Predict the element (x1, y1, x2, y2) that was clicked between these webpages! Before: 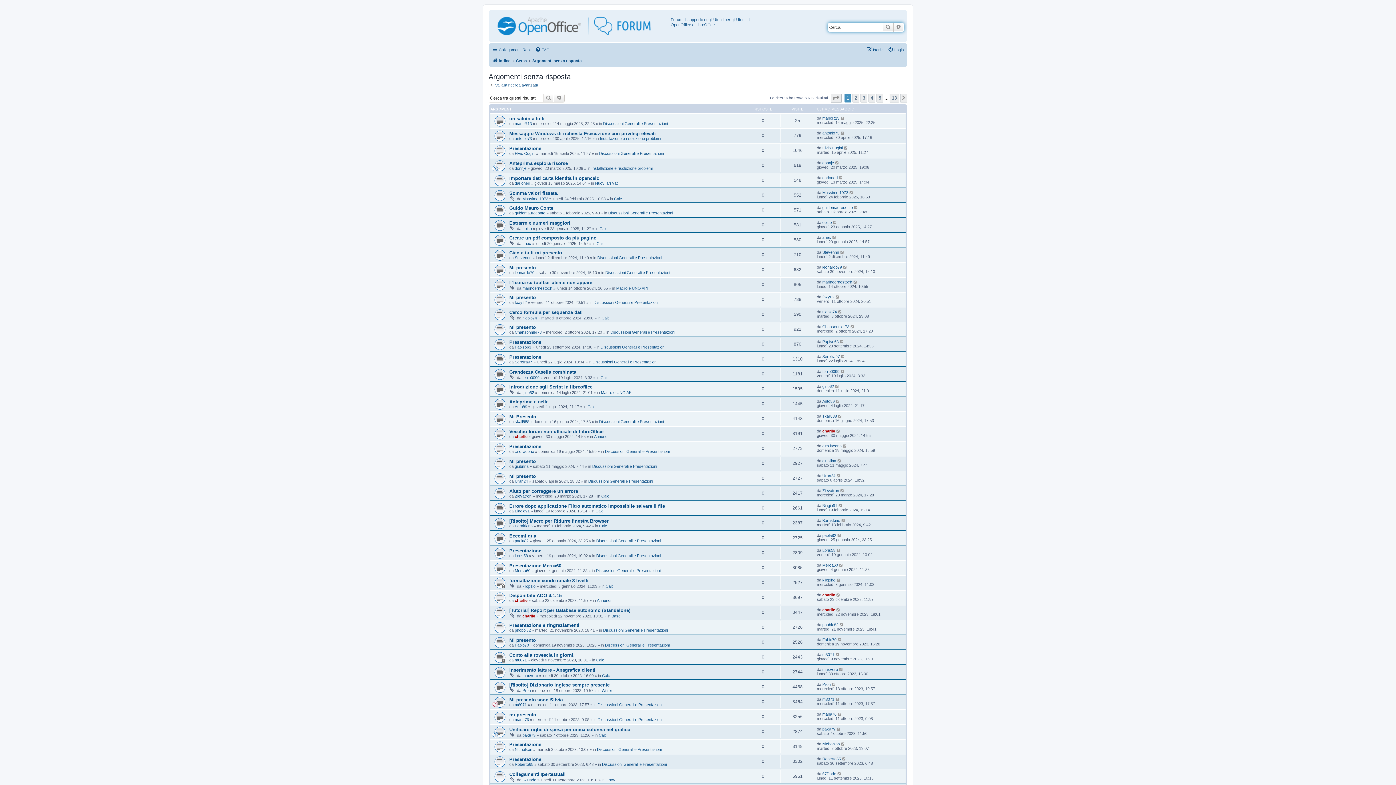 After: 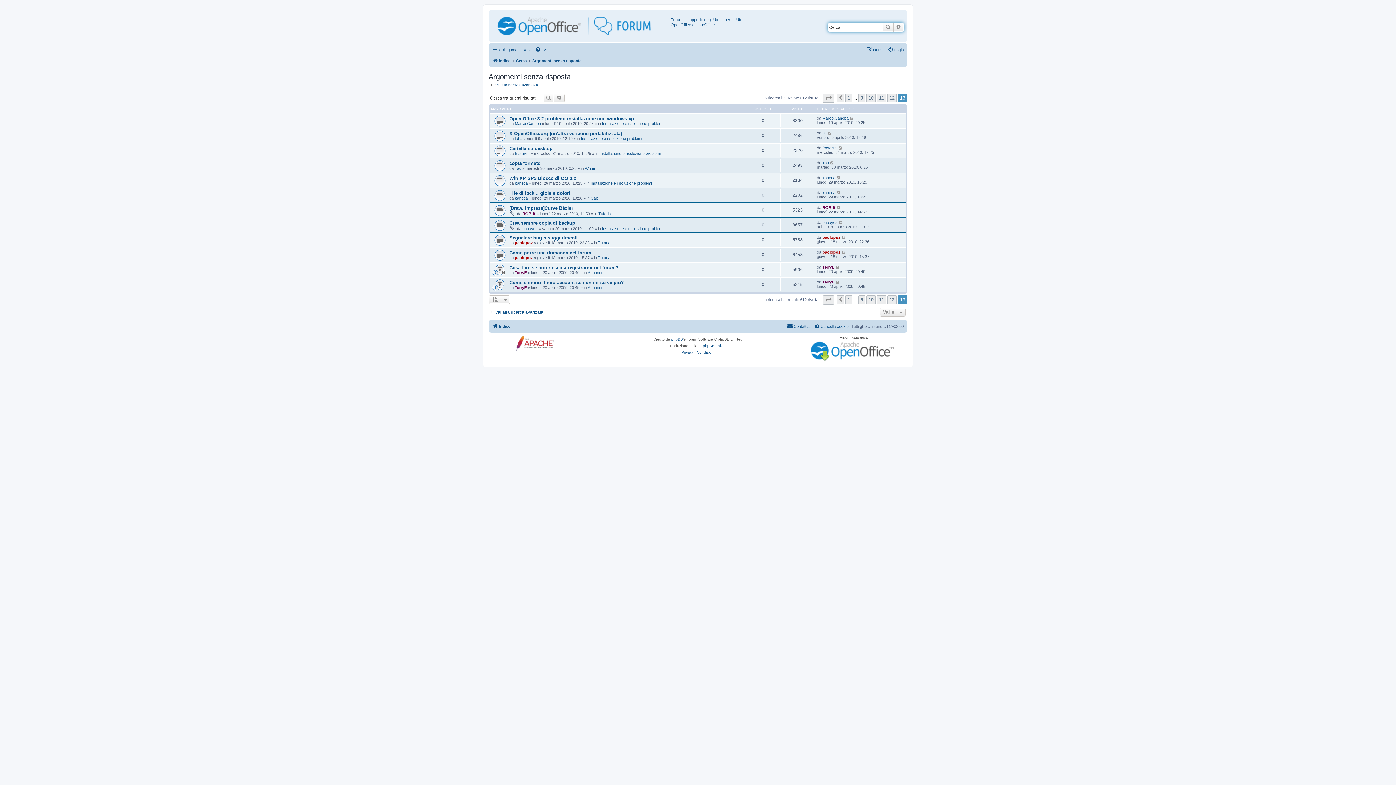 Action: label: 13 bbox: (889, 93, 899, 102)